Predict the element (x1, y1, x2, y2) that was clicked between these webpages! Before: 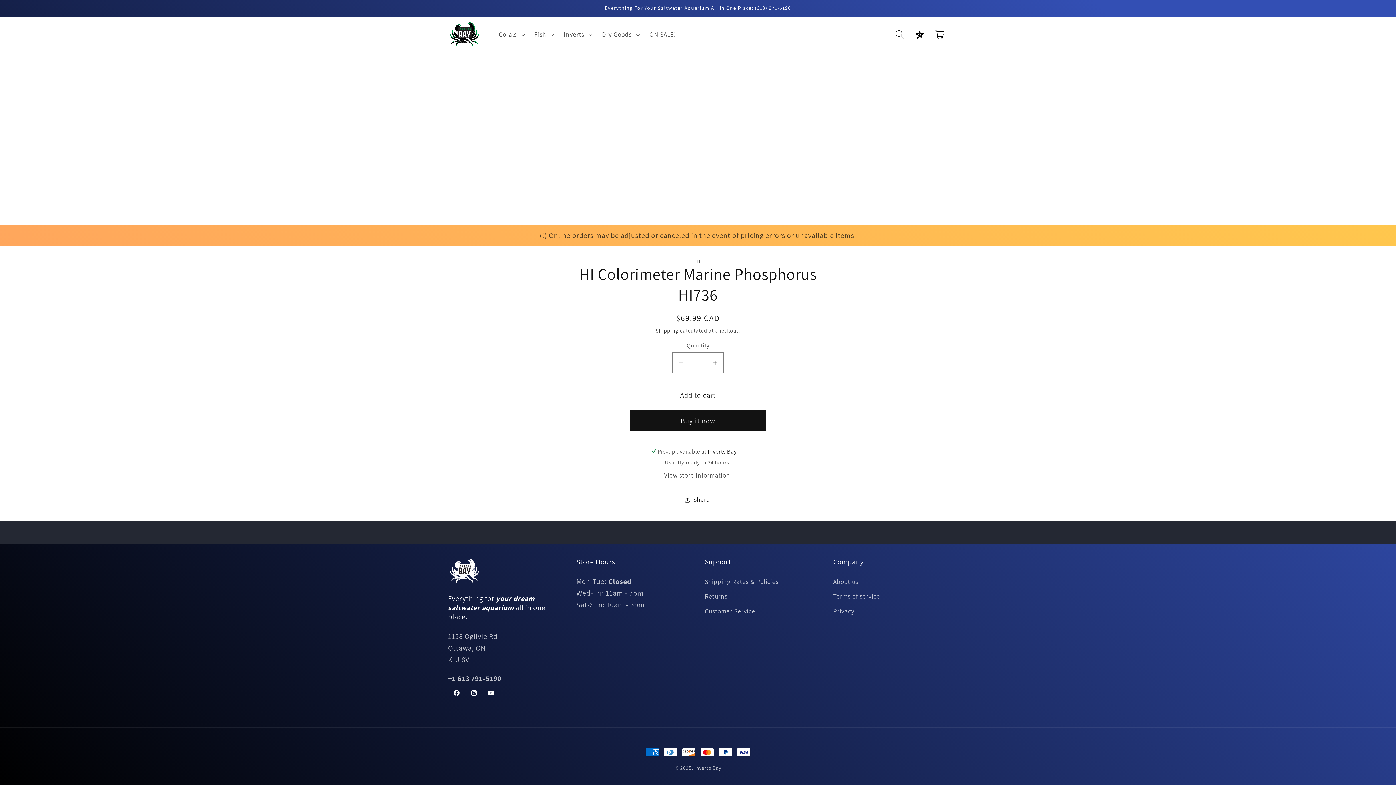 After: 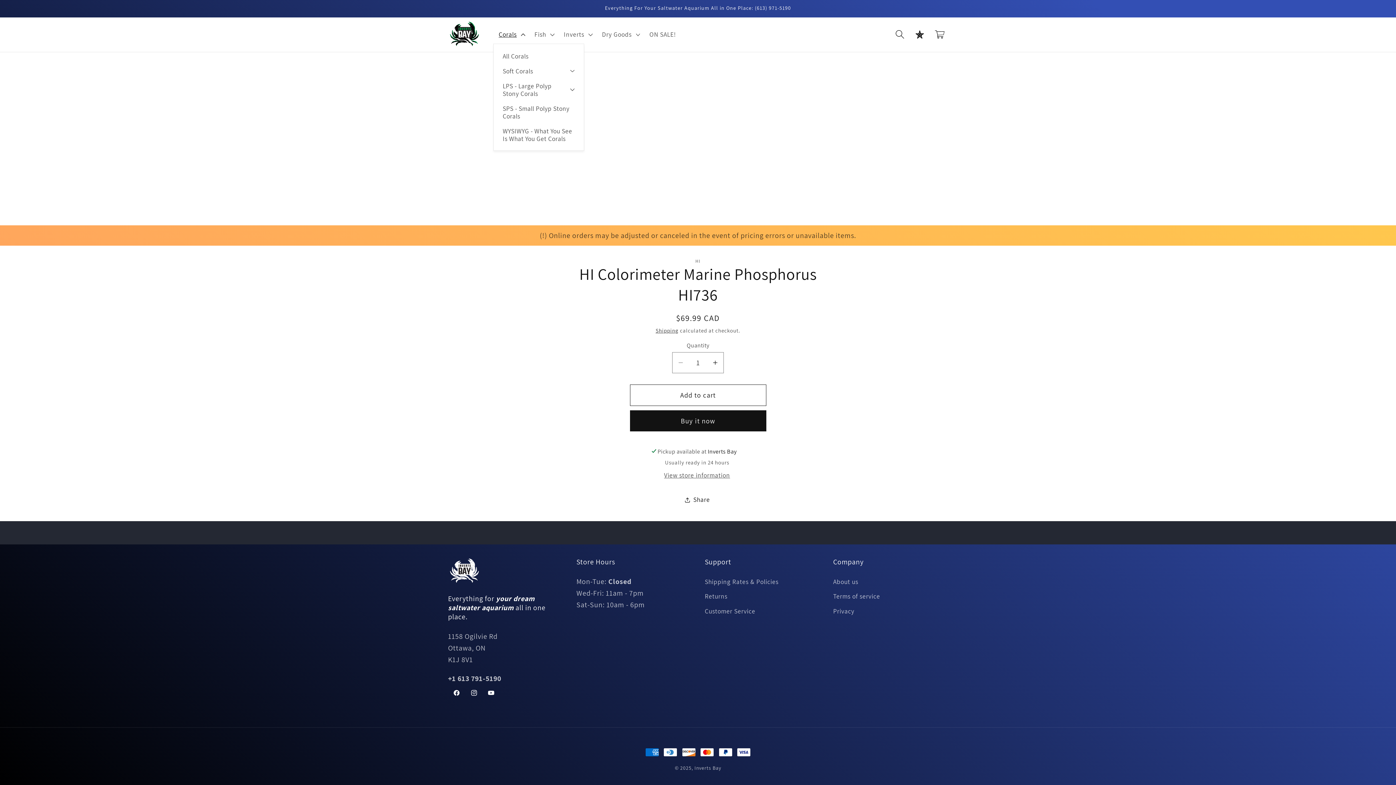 Action: bbox: (493, 25, 529, 43) label: Corals